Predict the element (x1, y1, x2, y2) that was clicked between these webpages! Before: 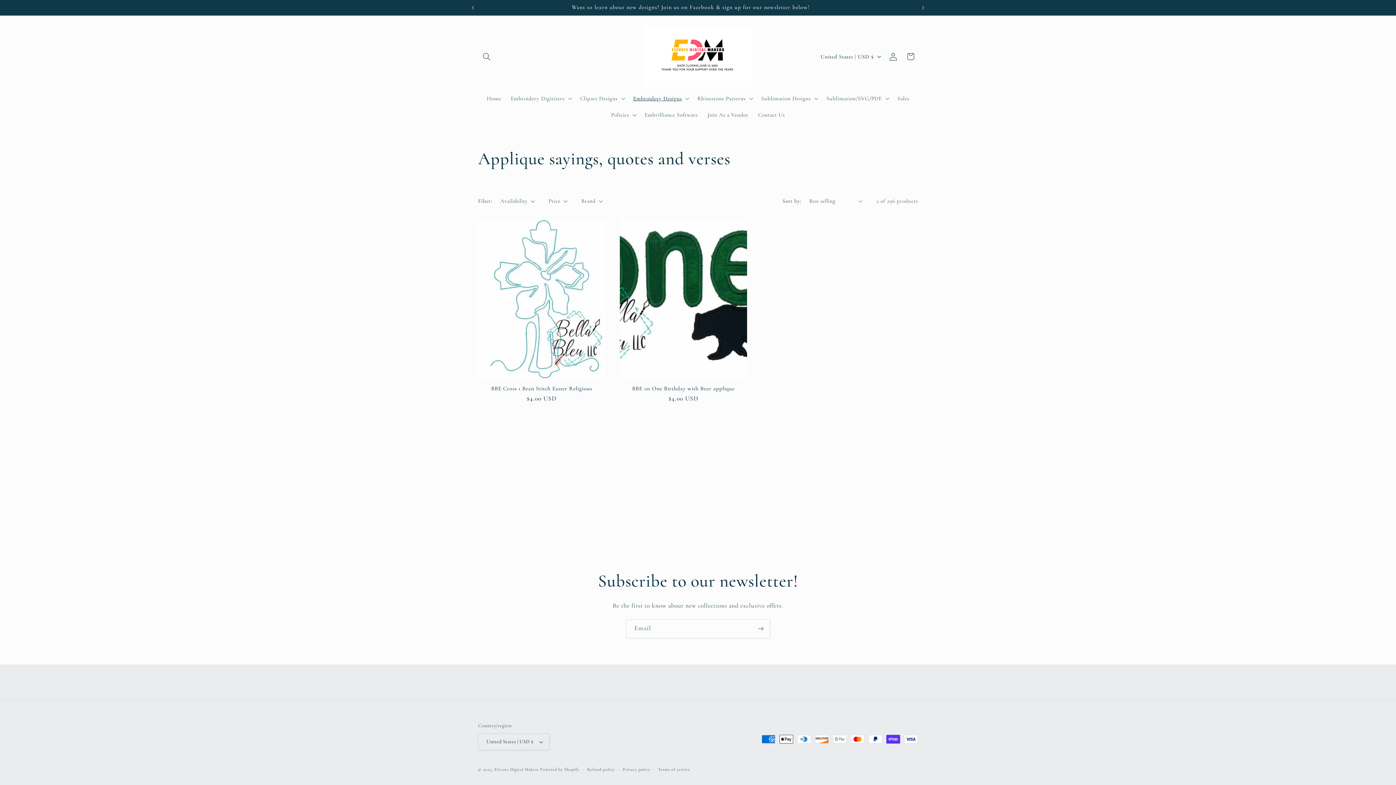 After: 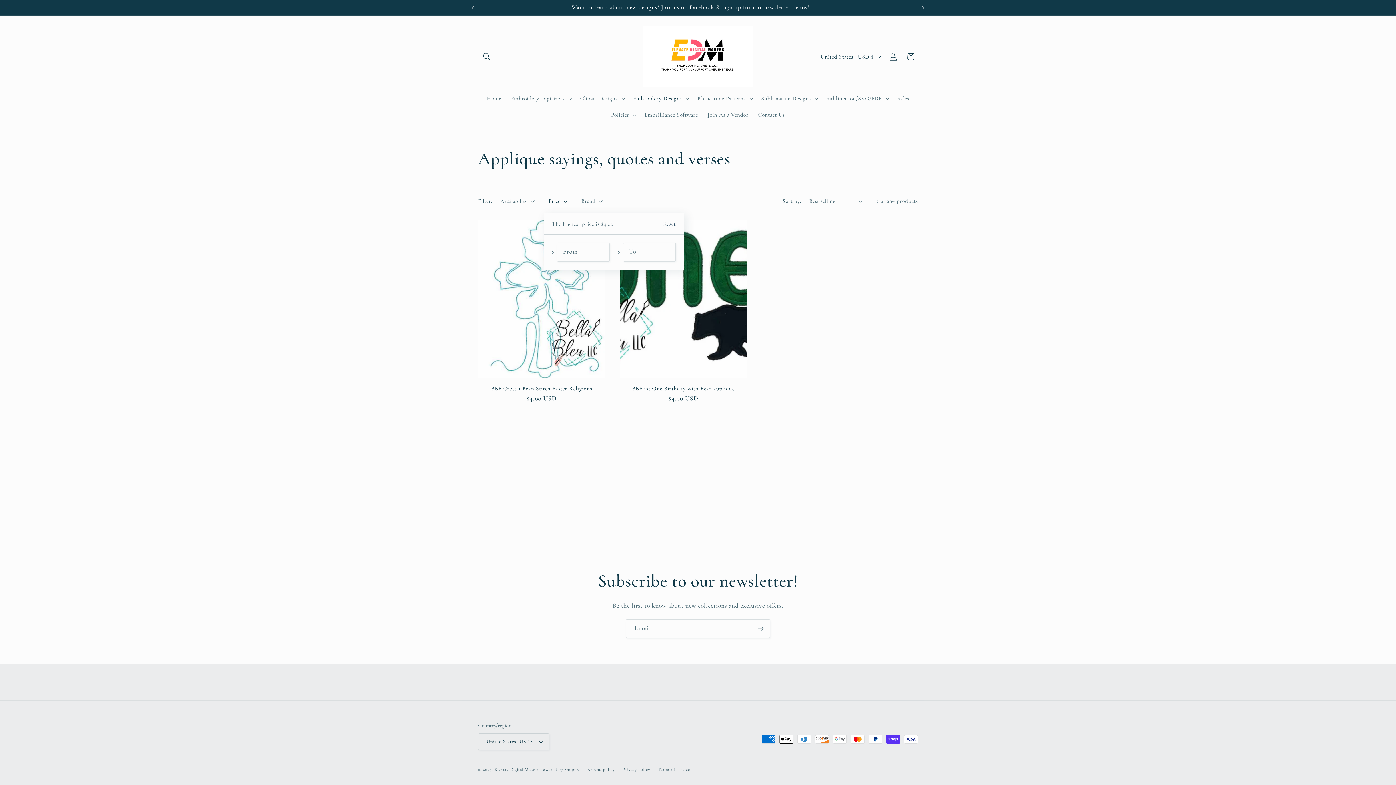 Action: bbox: (548, 197, 567, 205) label: Price